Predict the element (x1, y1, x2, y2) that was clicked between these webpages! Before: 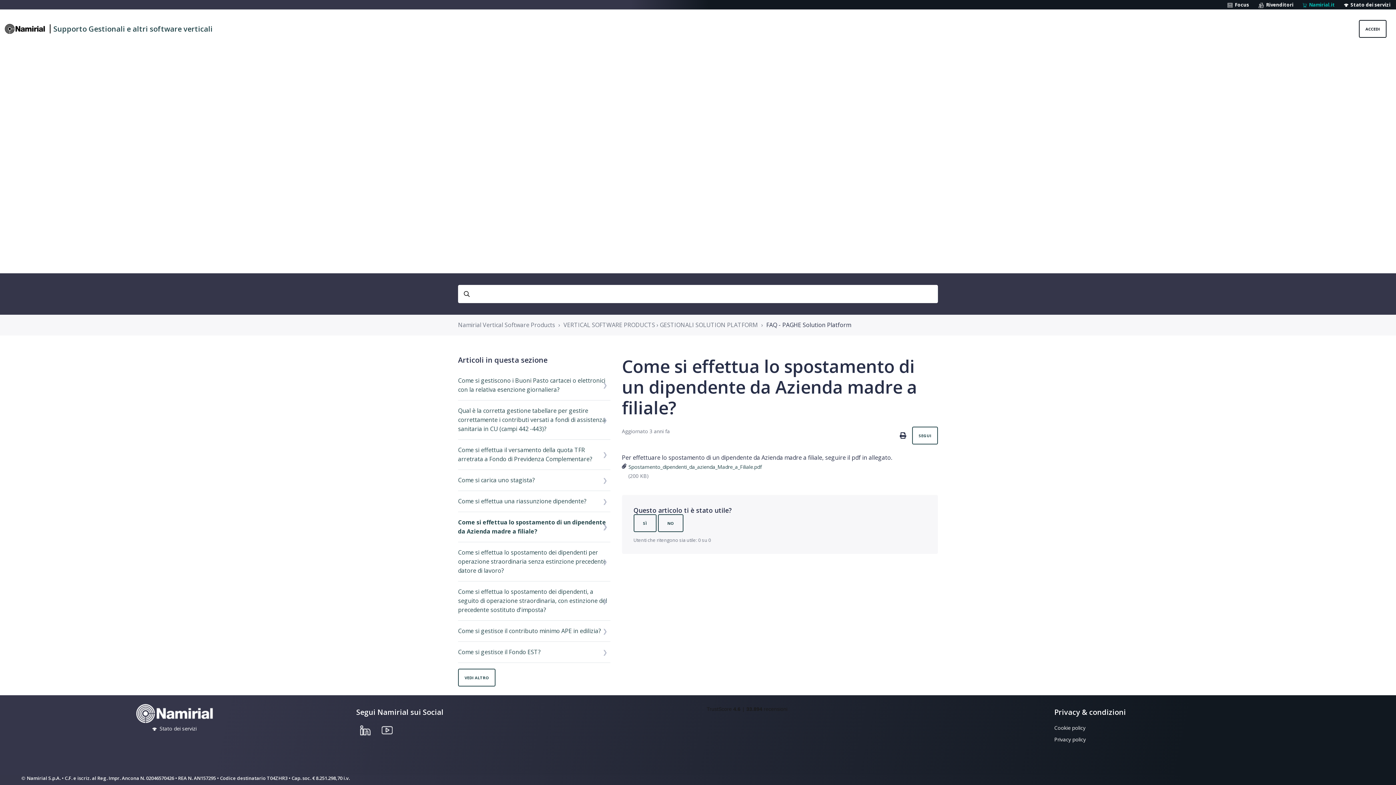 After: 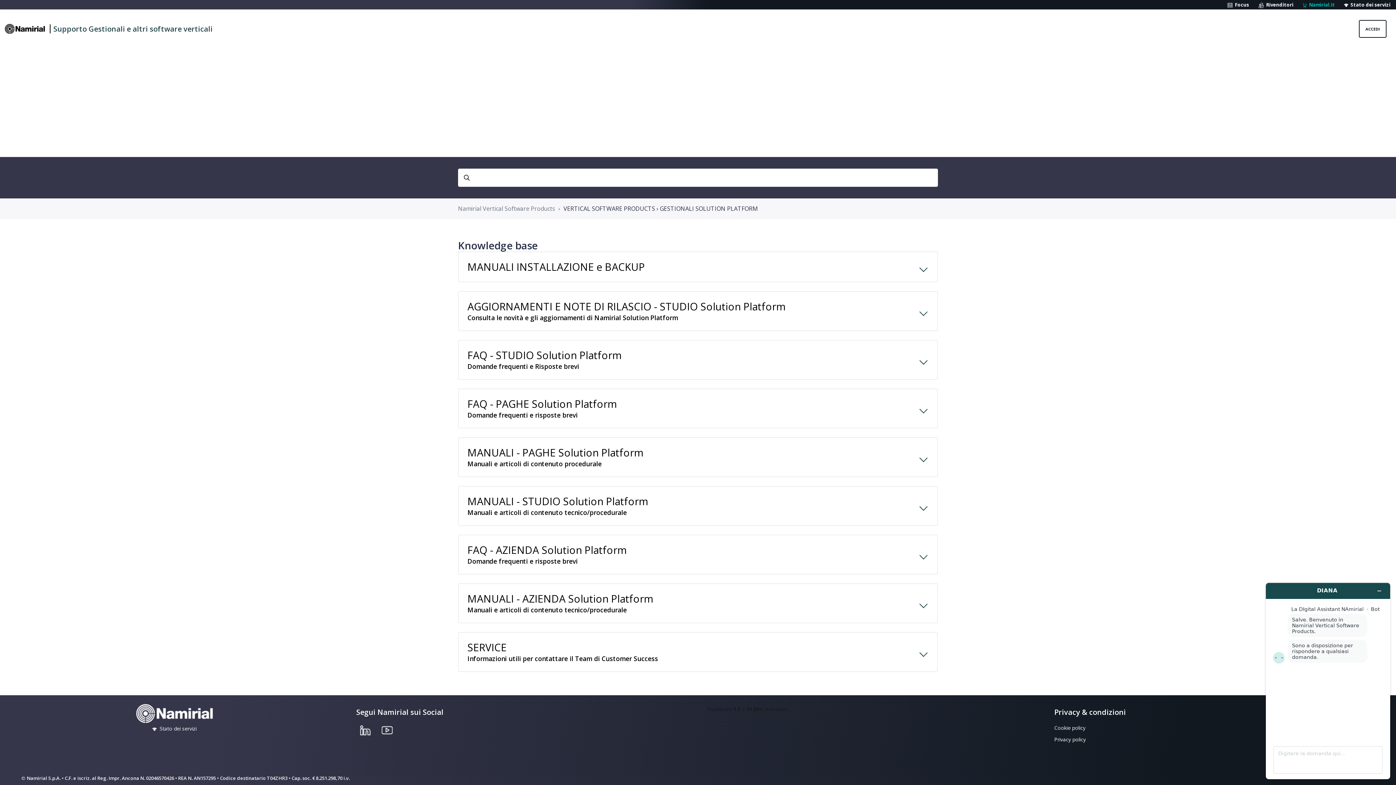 Action: bbox: (563, 321, 758, 329) label: VERTICAL SOFTWARE PRODUCTS › GESTIONALI SOLUTION PLATFORM